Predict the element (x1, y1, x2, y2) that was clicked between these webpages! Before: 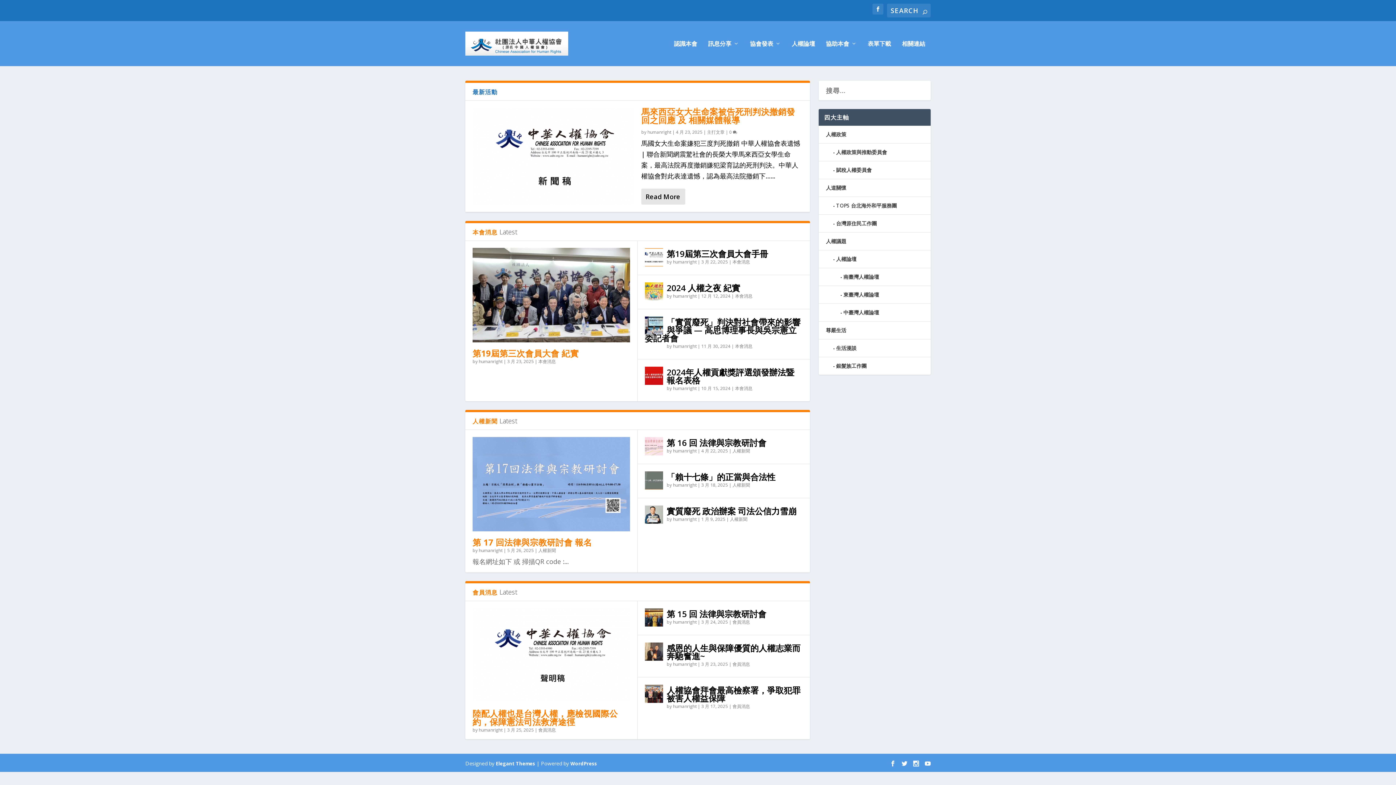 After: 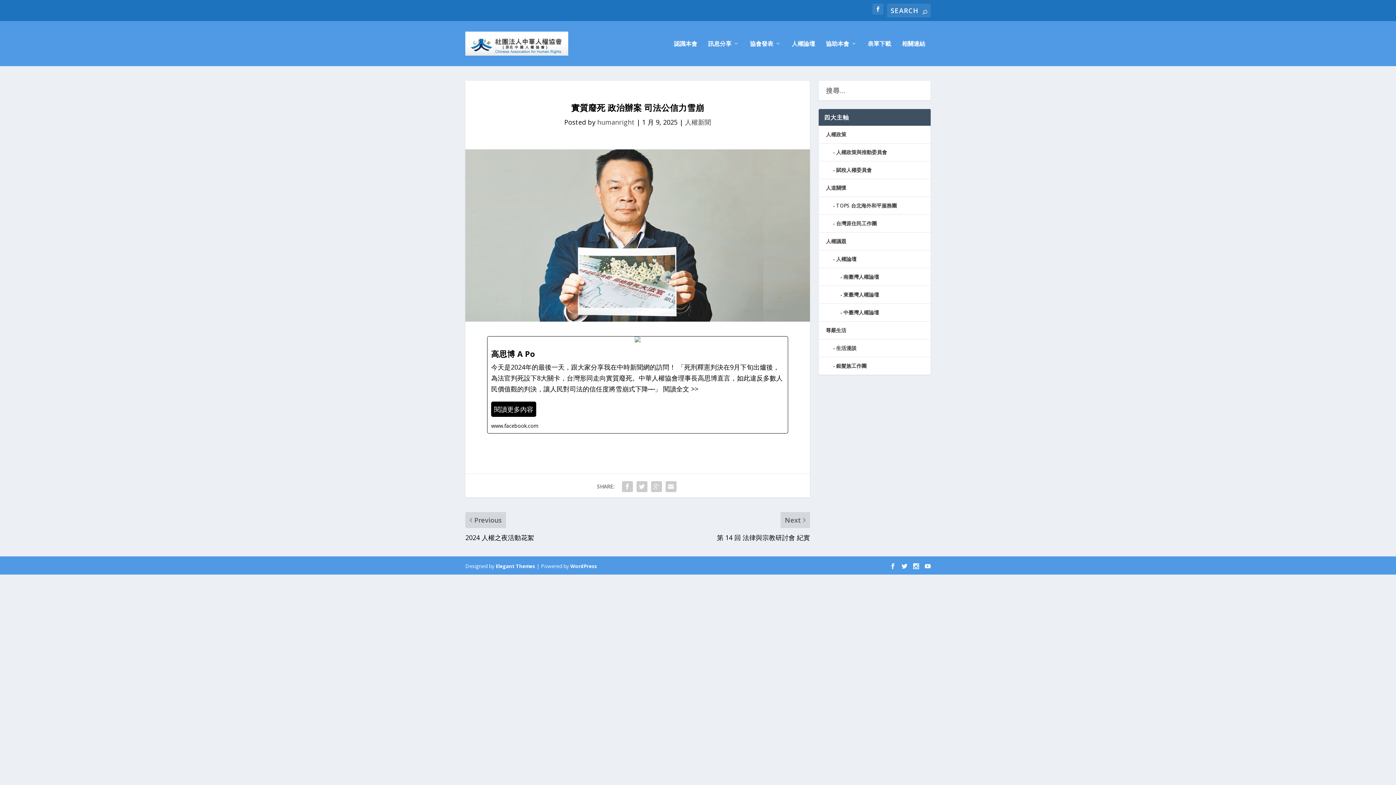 Action: bbox: (645, 505, 663, 524)